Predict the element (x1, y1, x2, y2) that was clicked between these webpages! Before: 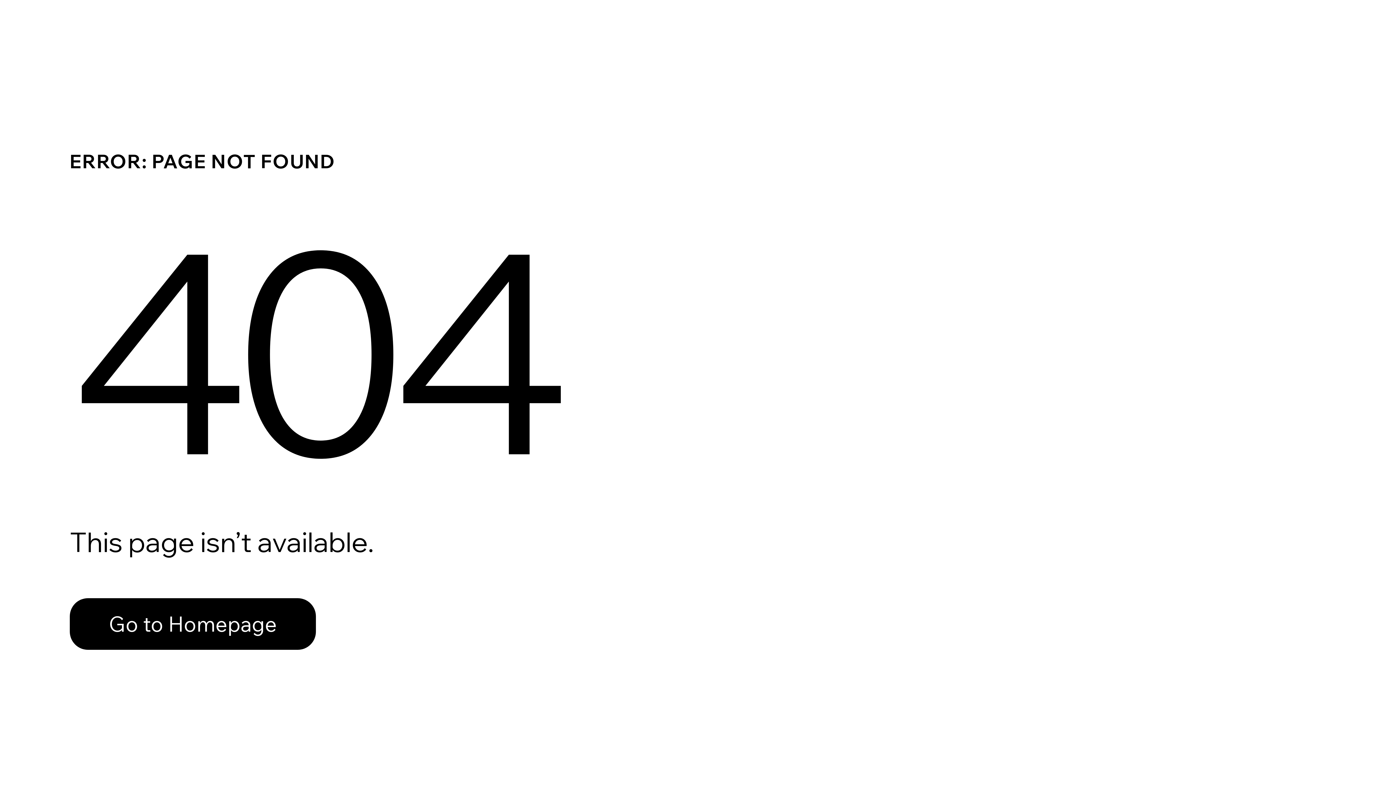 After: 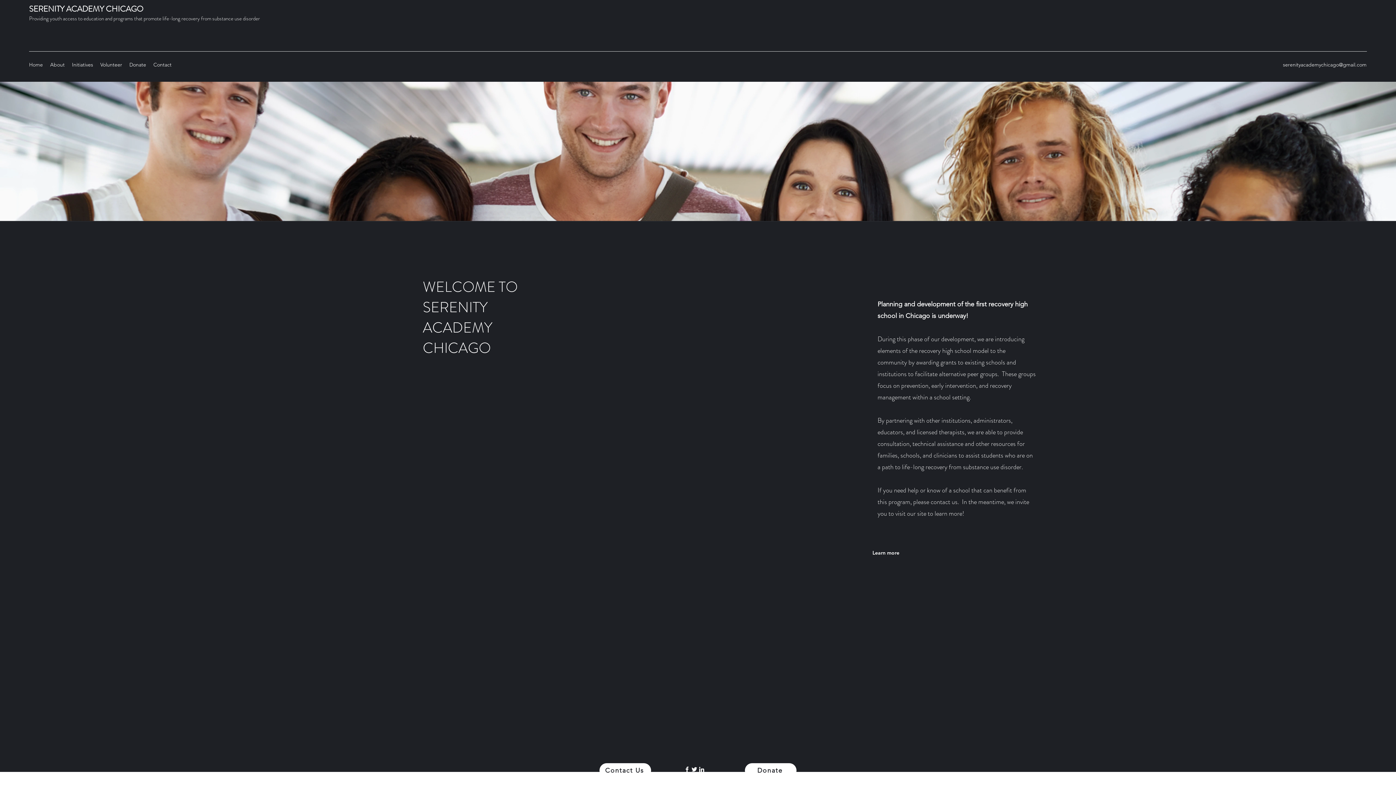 Action: bbox: (69, 598, 316, 650) label: Go to Homepage